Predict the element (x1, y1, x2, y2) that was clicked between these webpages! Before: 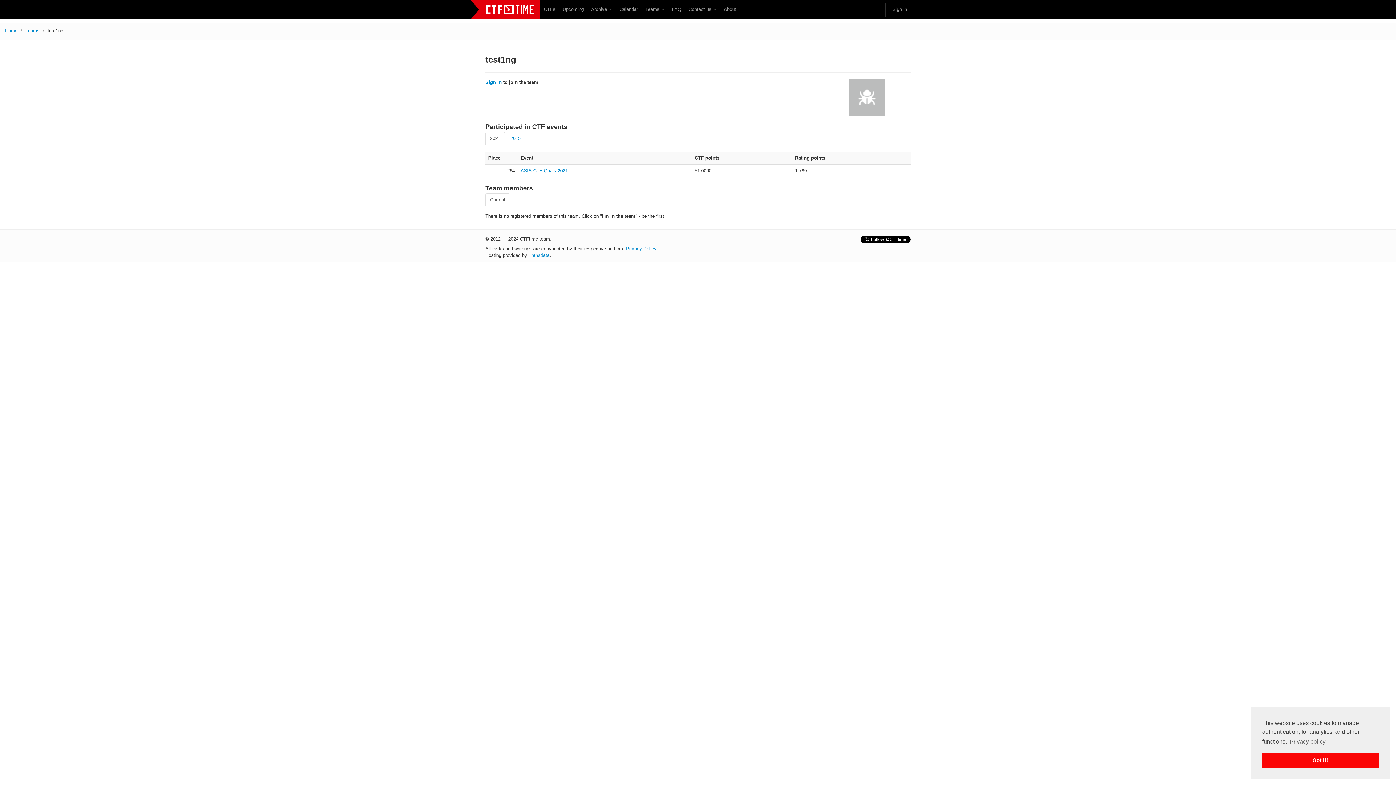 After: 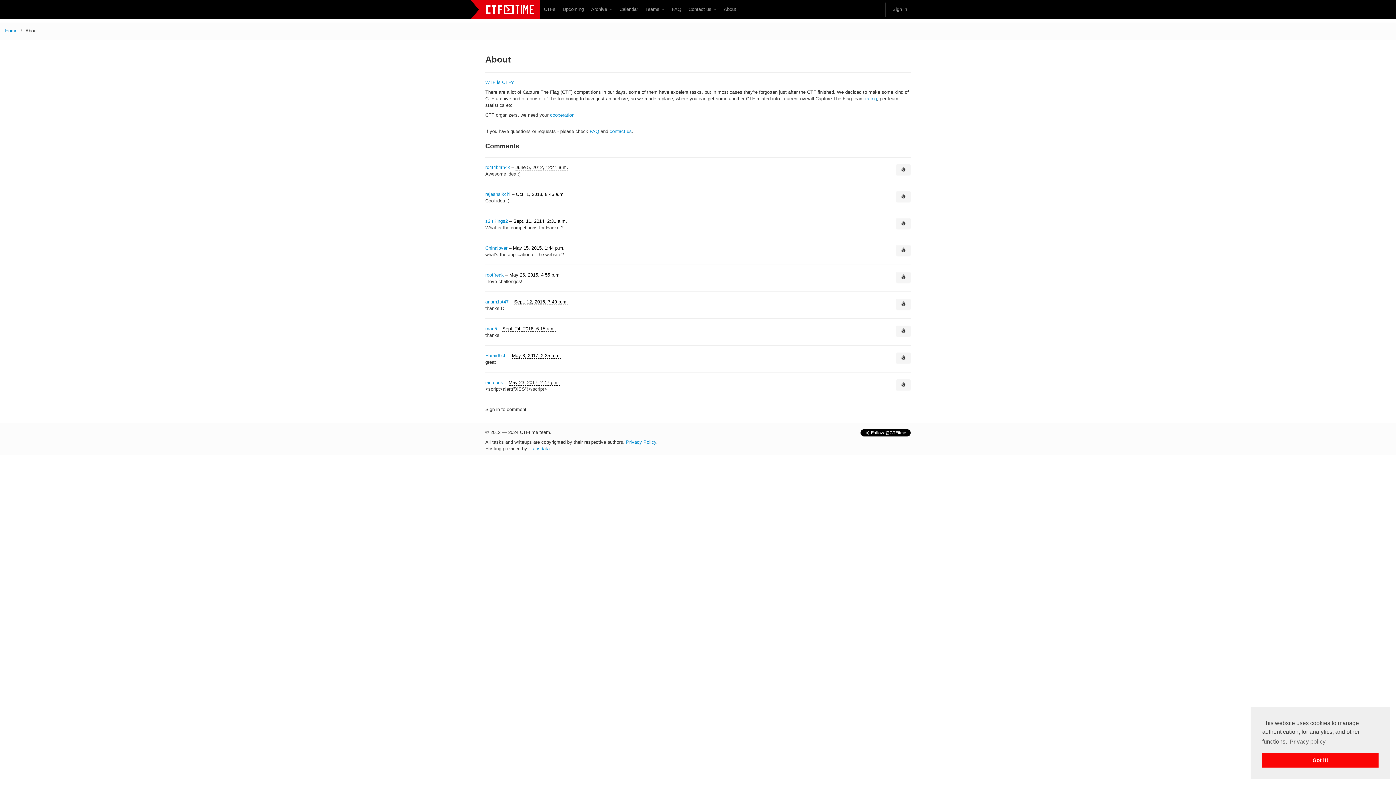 Action: bbox: (720, 2, 740, 16) label: About